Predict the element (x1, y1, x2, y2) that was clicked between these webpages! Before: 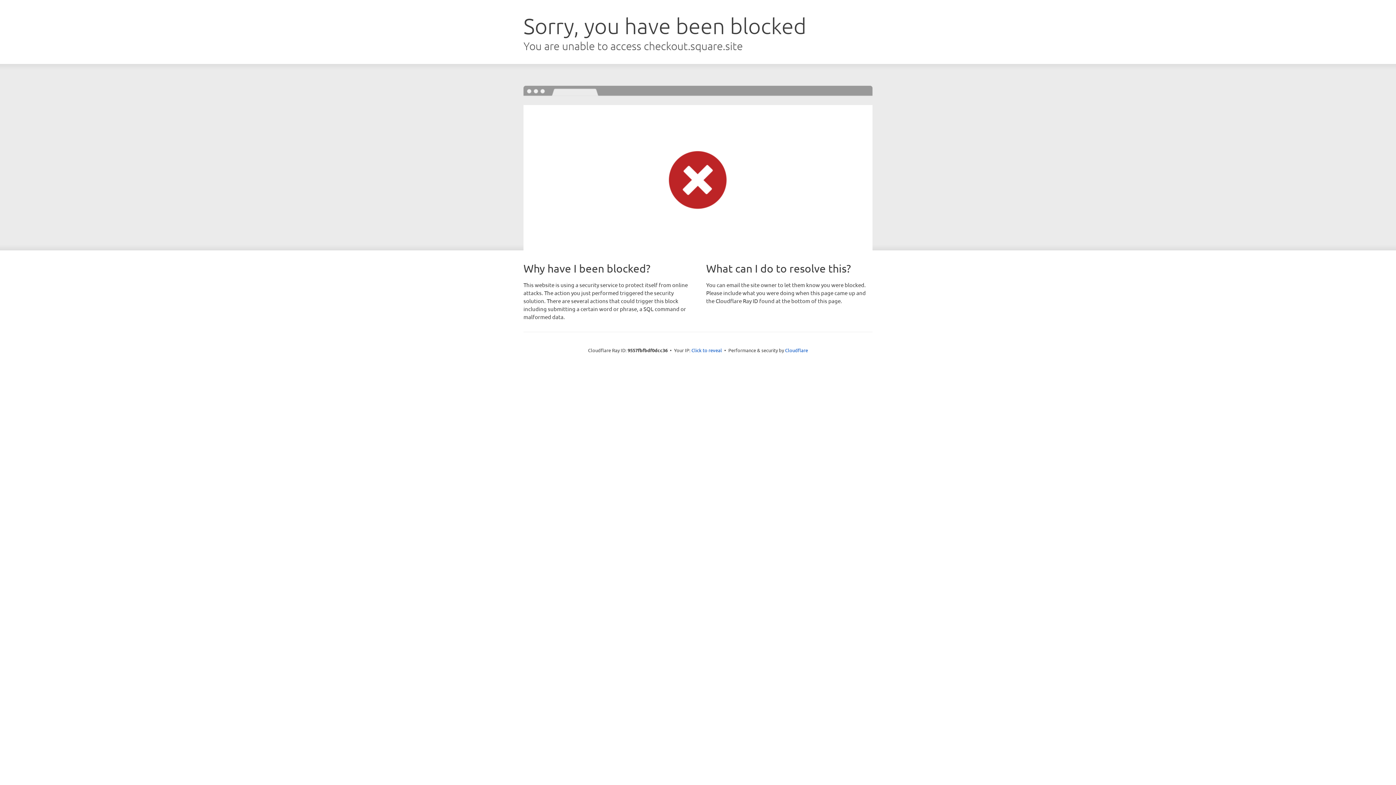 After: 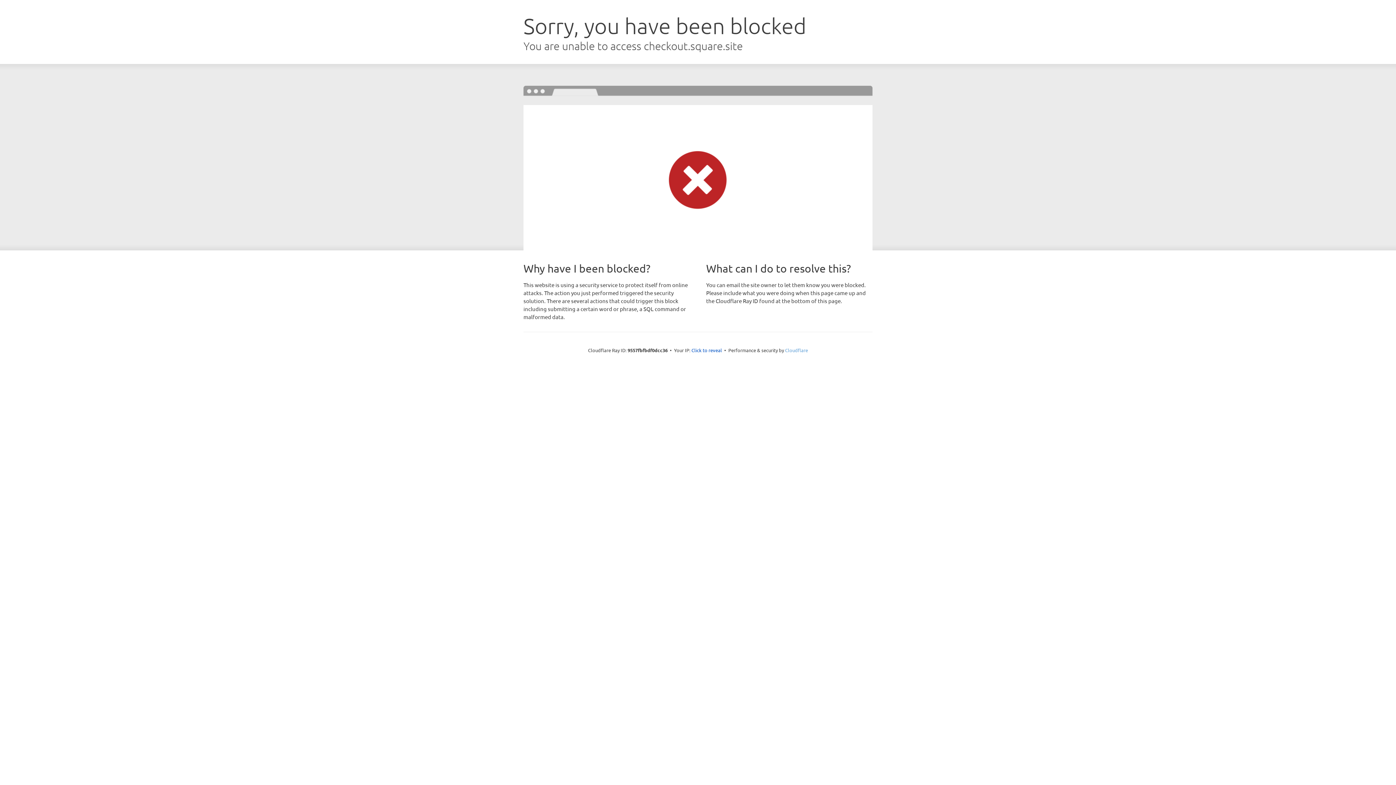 Action: bbox: (785, 347, 808, 353) label: Cloudflare